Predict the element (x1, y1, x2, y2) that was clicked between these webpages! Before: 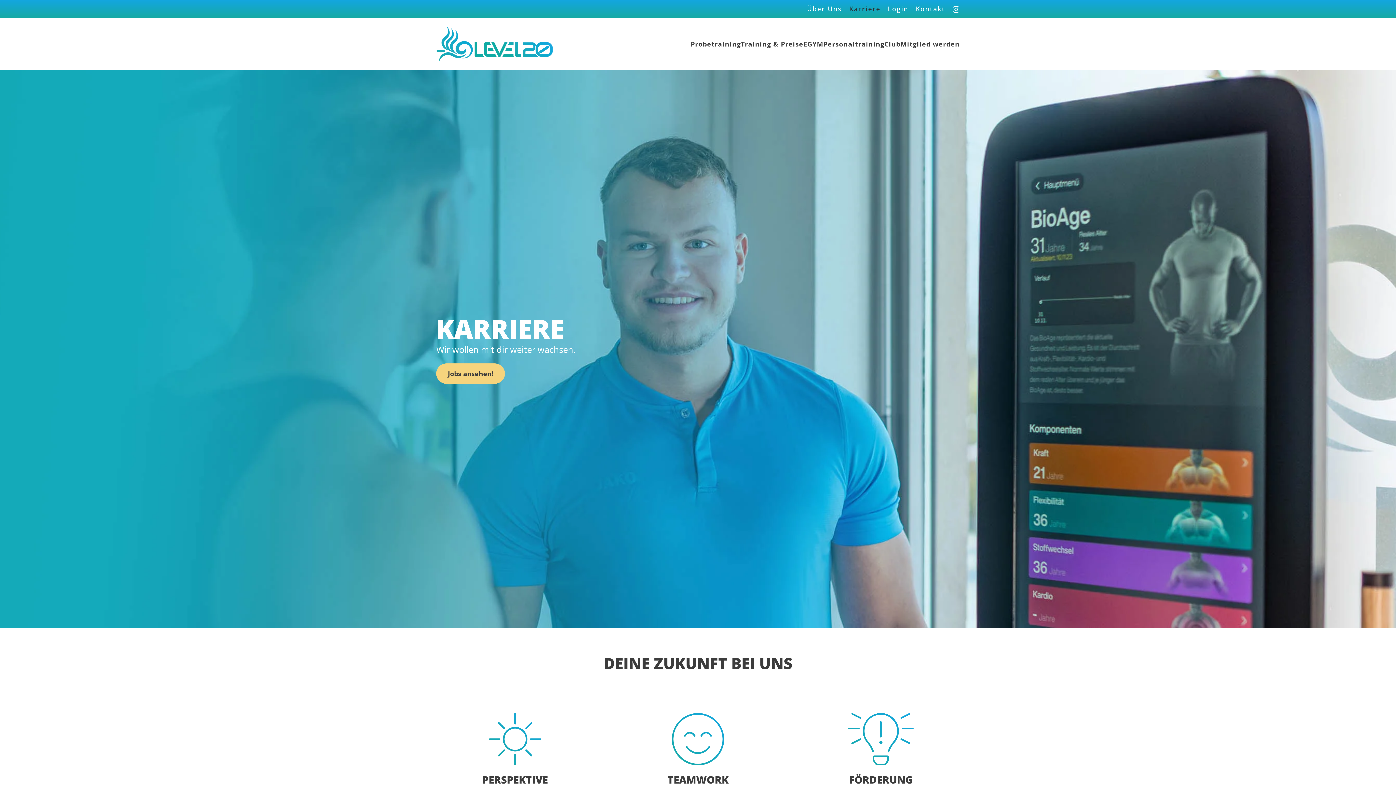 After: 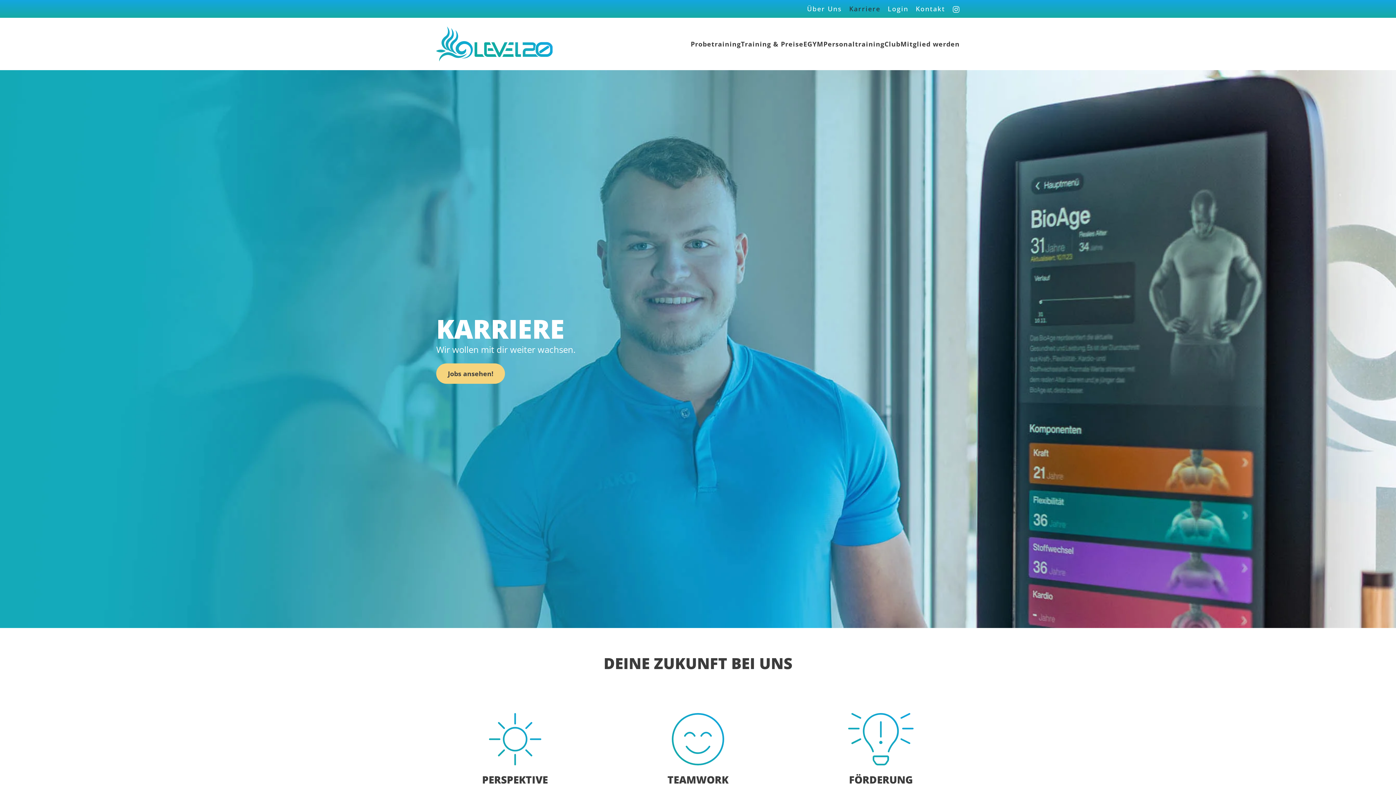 Action: label: Karriere bbox: (849, 3, 880, 14)